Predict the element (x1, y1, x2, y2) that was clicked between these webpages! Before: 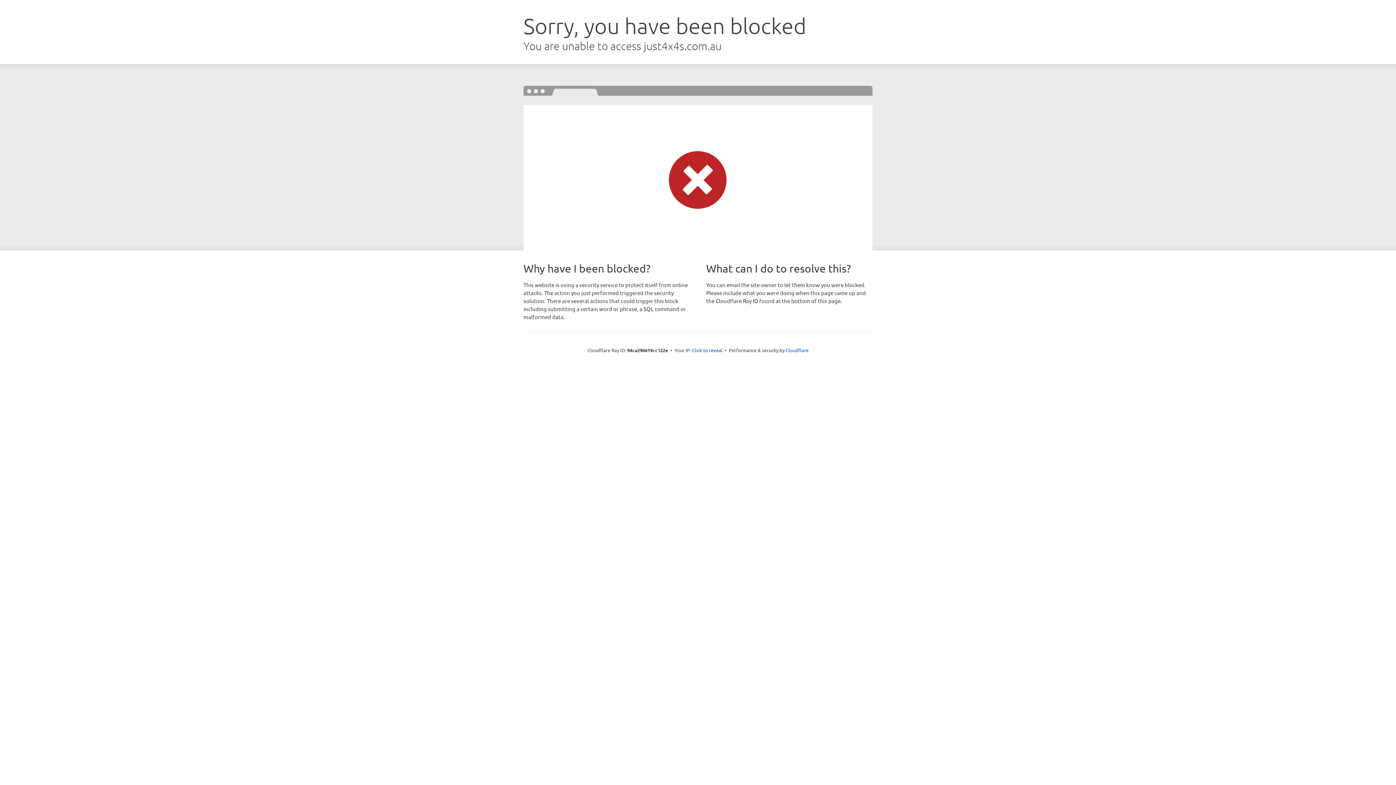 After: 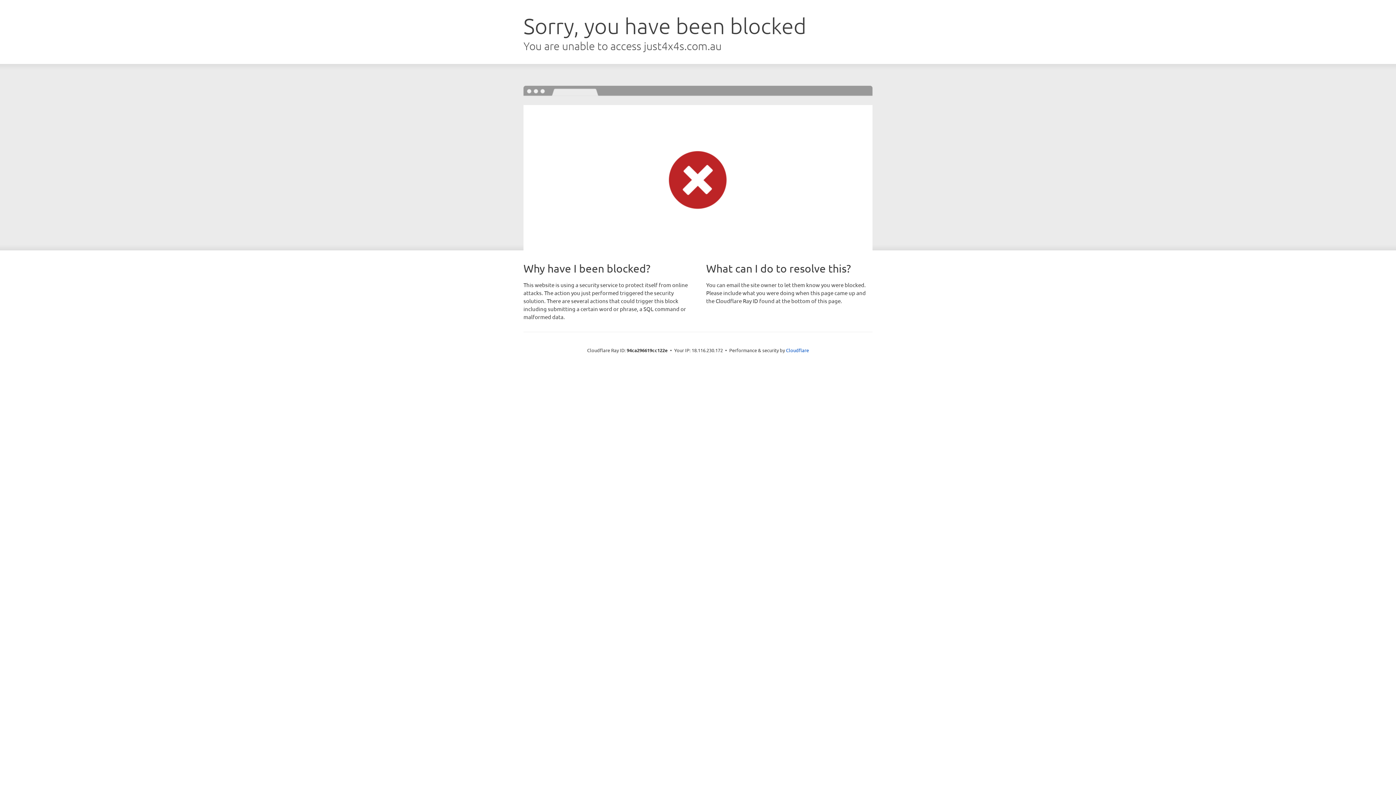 Action: label: Click to reveal bbox: (692, 346, 722, 353)